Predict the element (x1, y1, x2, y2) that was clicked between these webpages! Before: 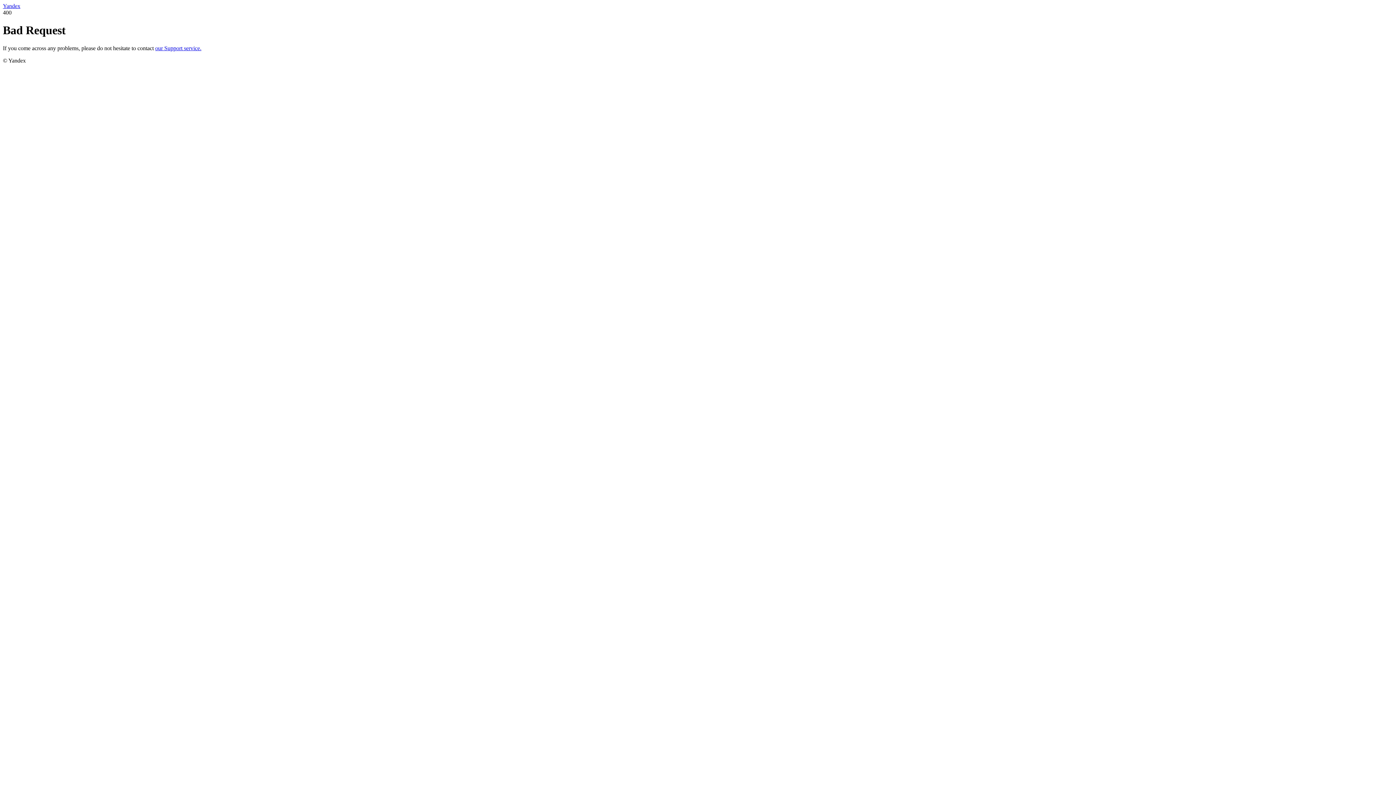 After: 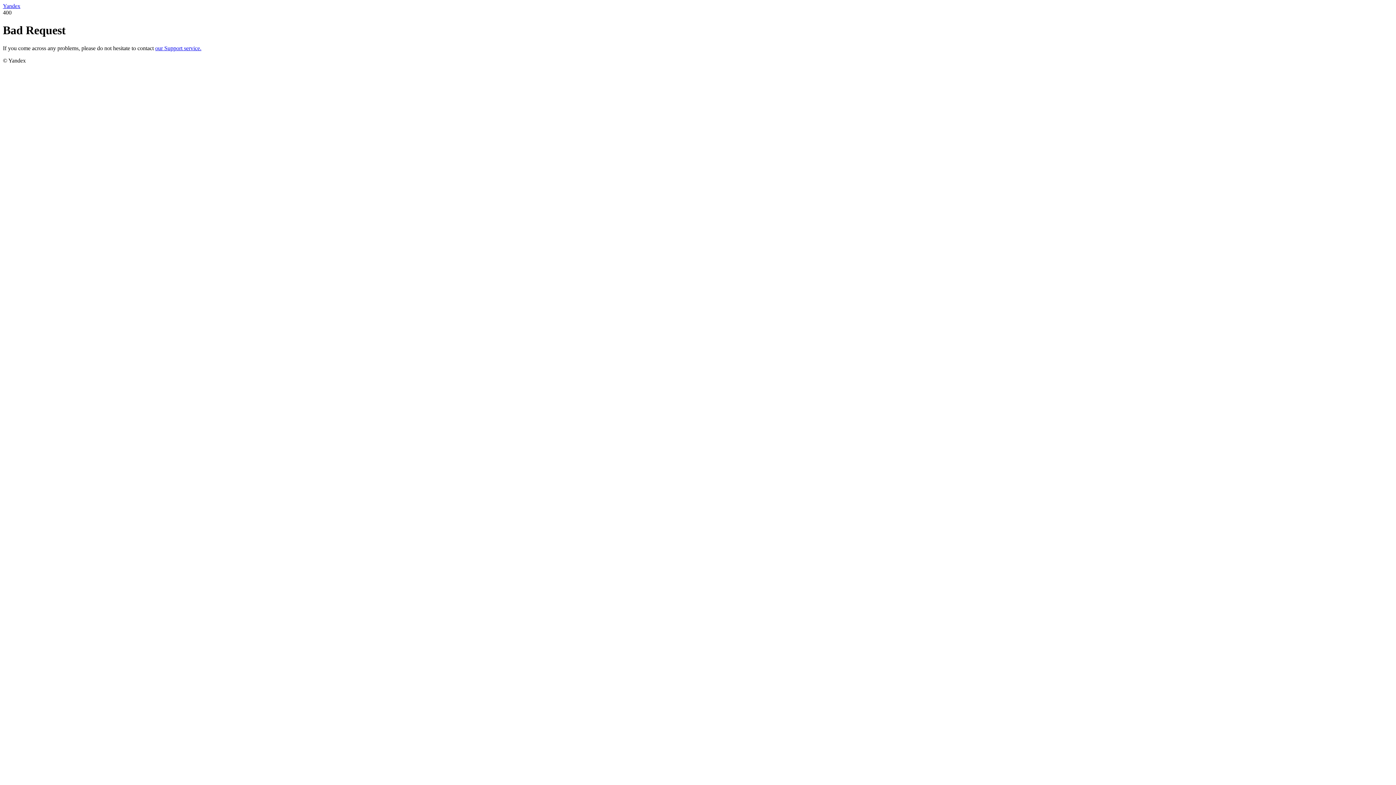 Action: bbox: (155, 45, 201, 51) label: our Support service.